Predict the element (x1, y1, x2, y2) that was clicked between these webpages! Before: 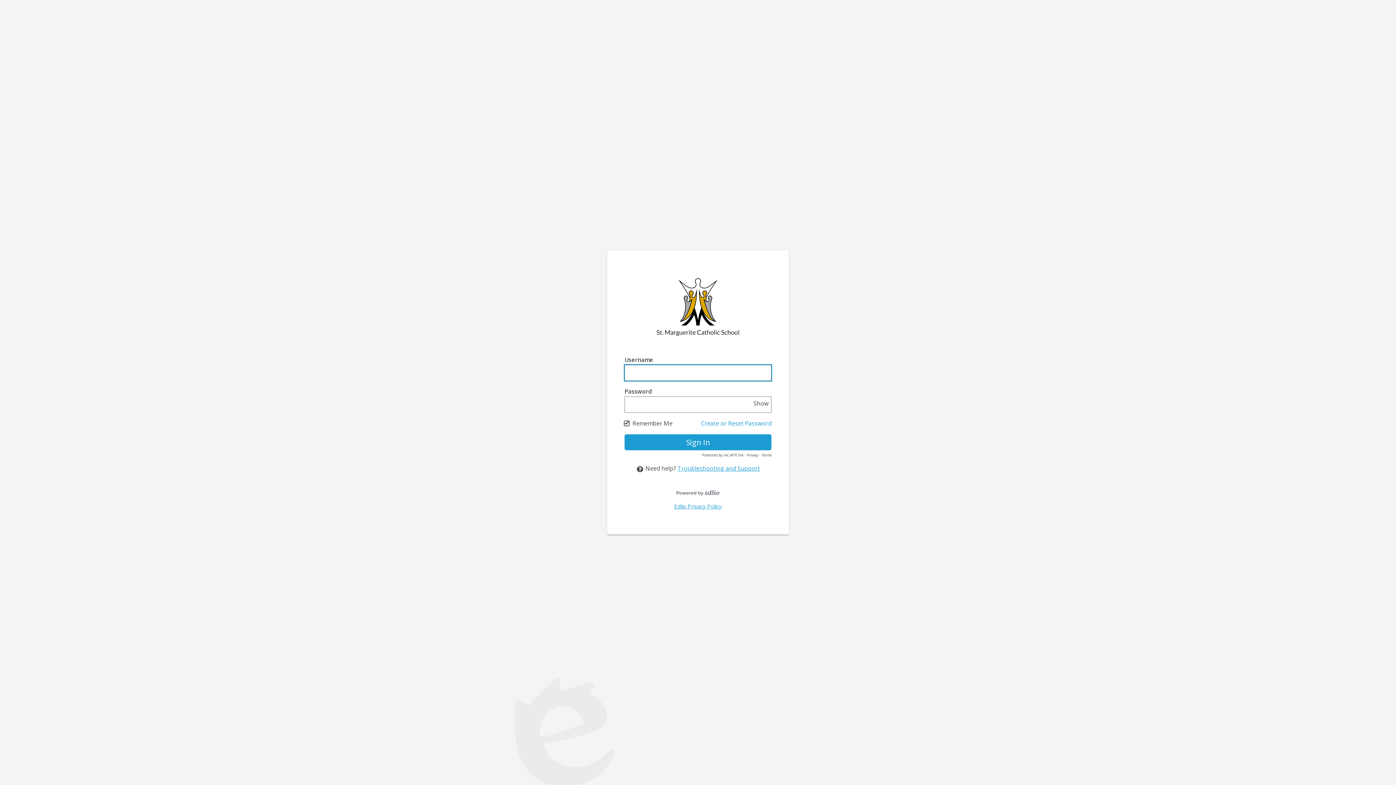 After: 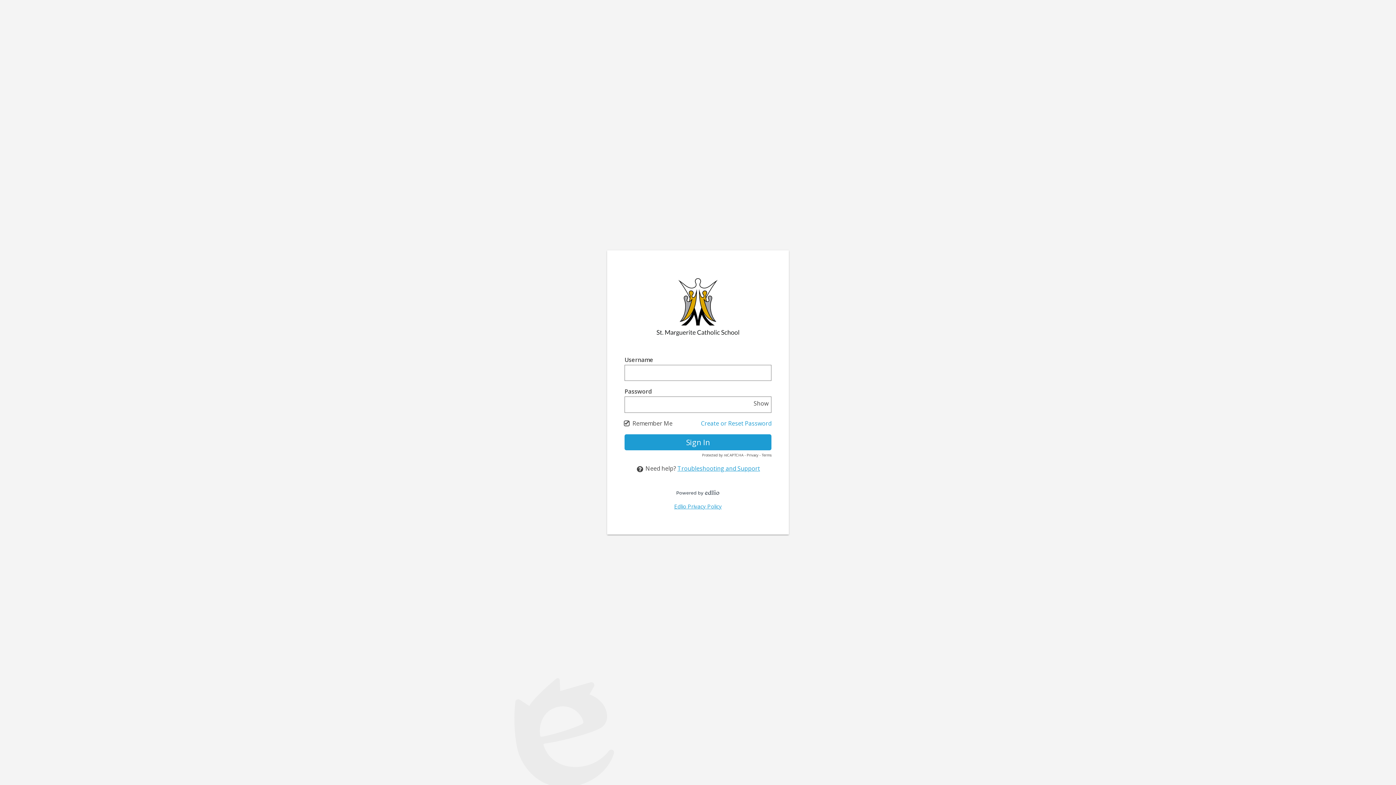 Action: bbox: (624, 268, 771, 346)